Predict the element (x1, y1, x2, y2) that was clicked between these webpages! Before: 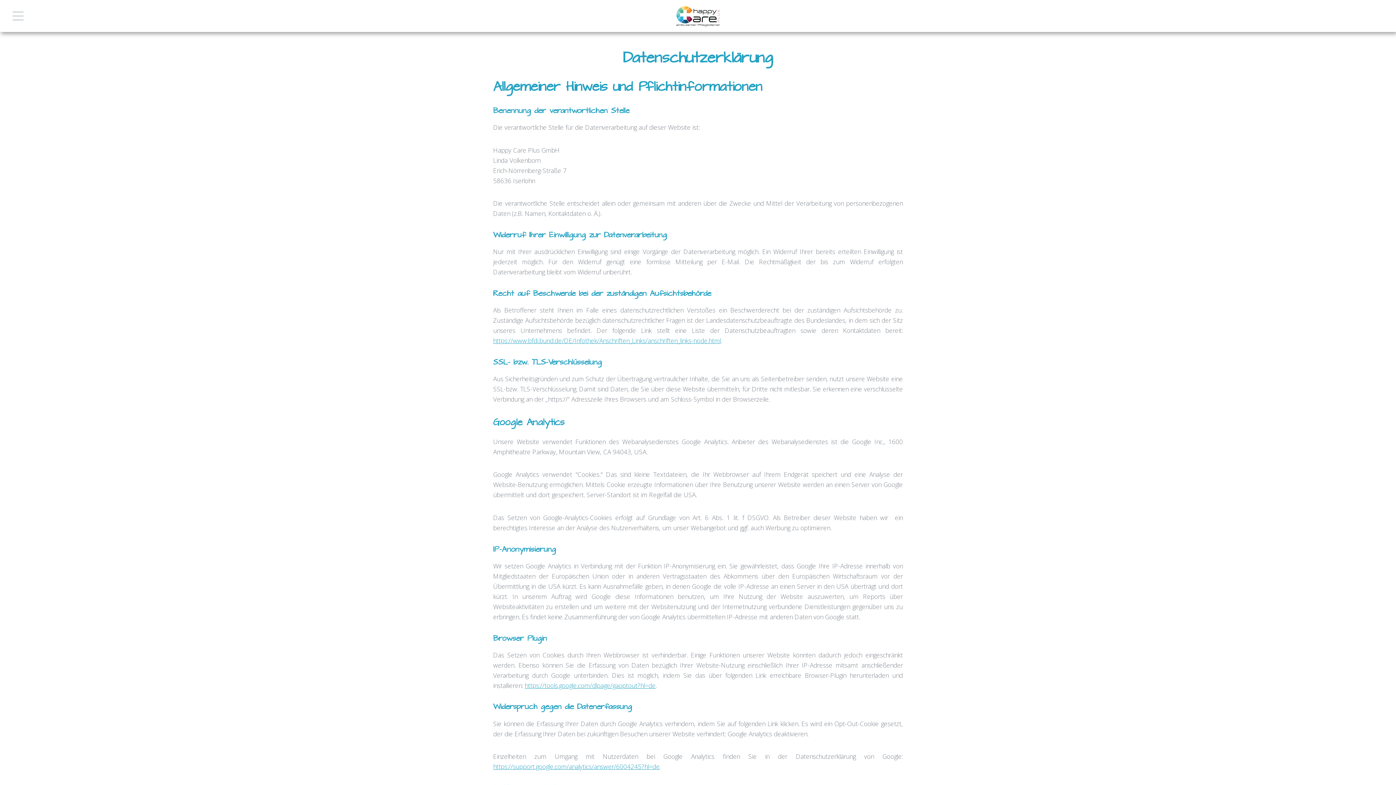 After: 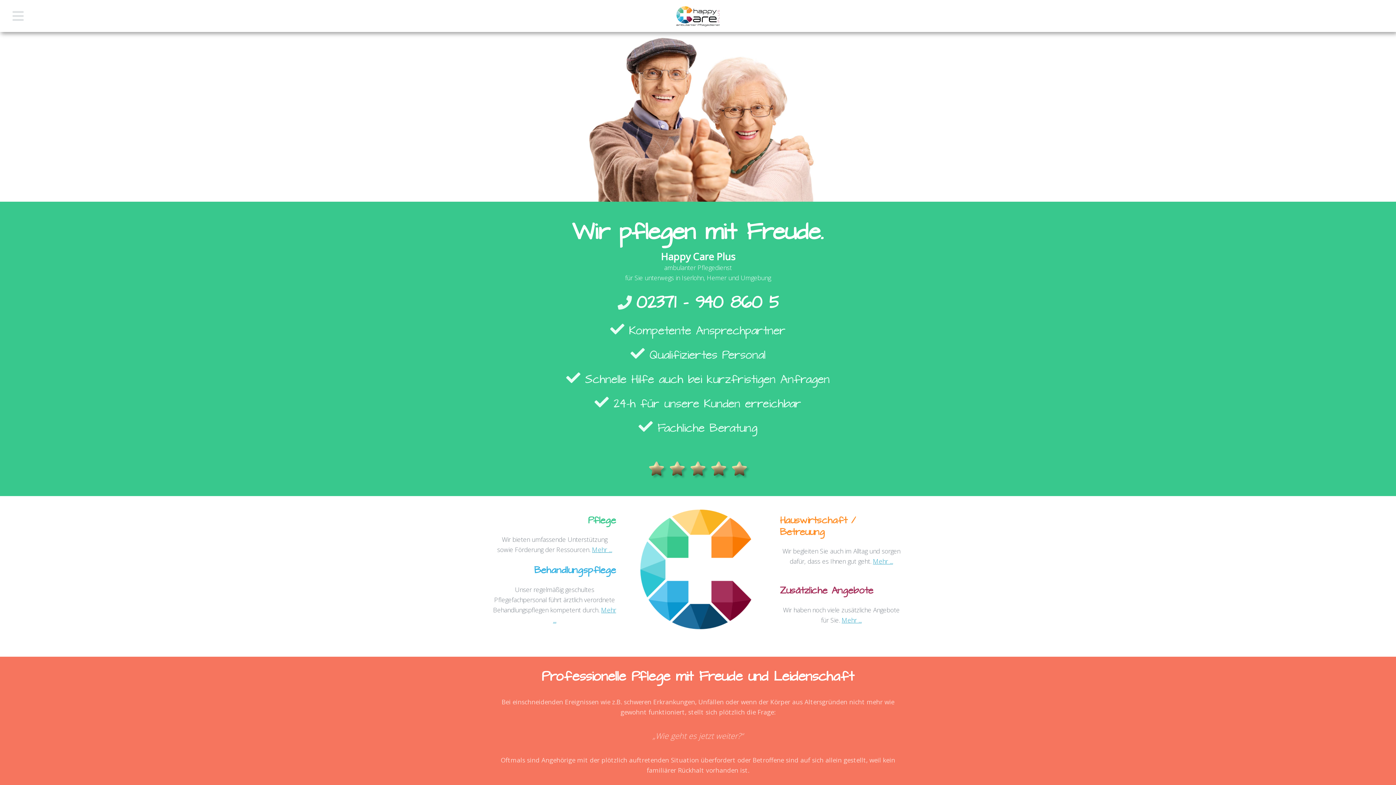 Action: bbox: (668, -1, 727, 44)